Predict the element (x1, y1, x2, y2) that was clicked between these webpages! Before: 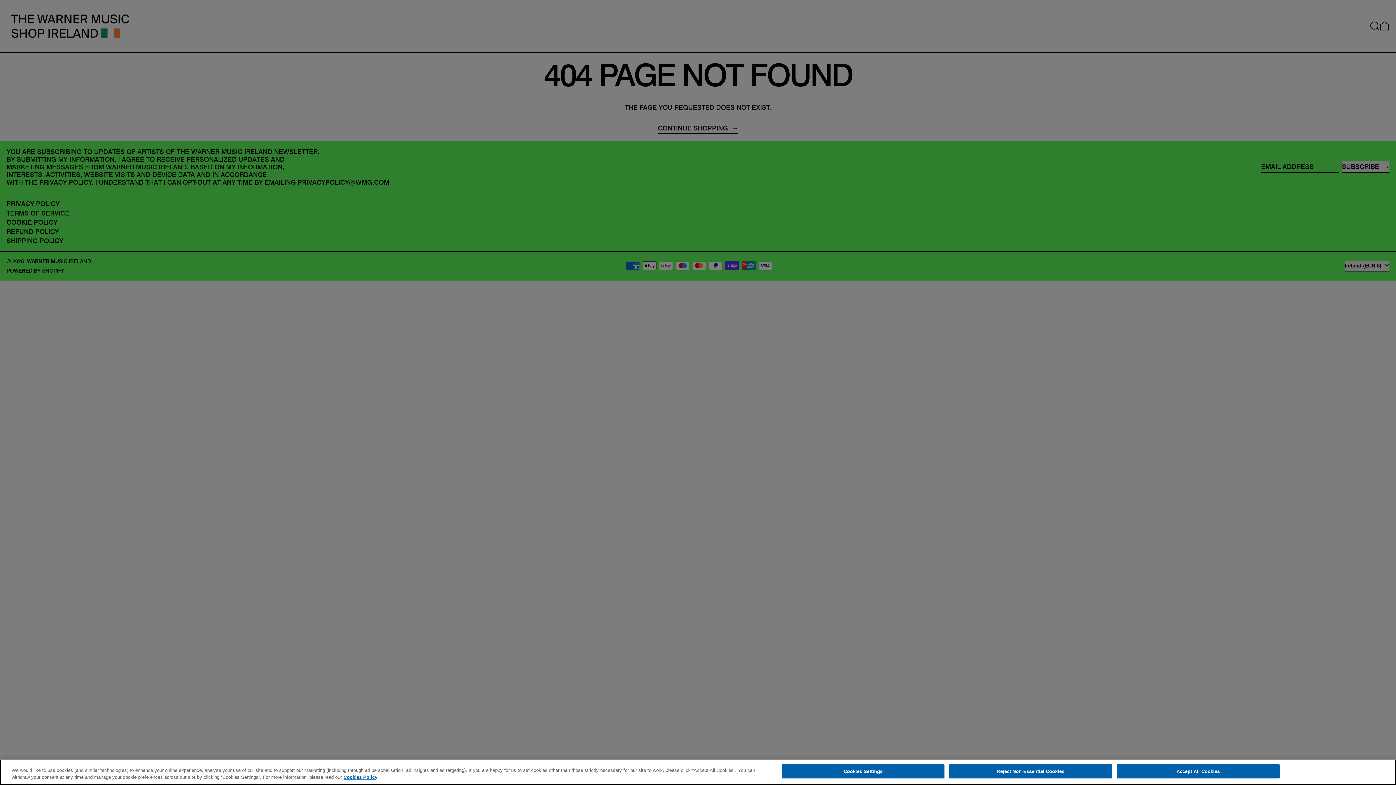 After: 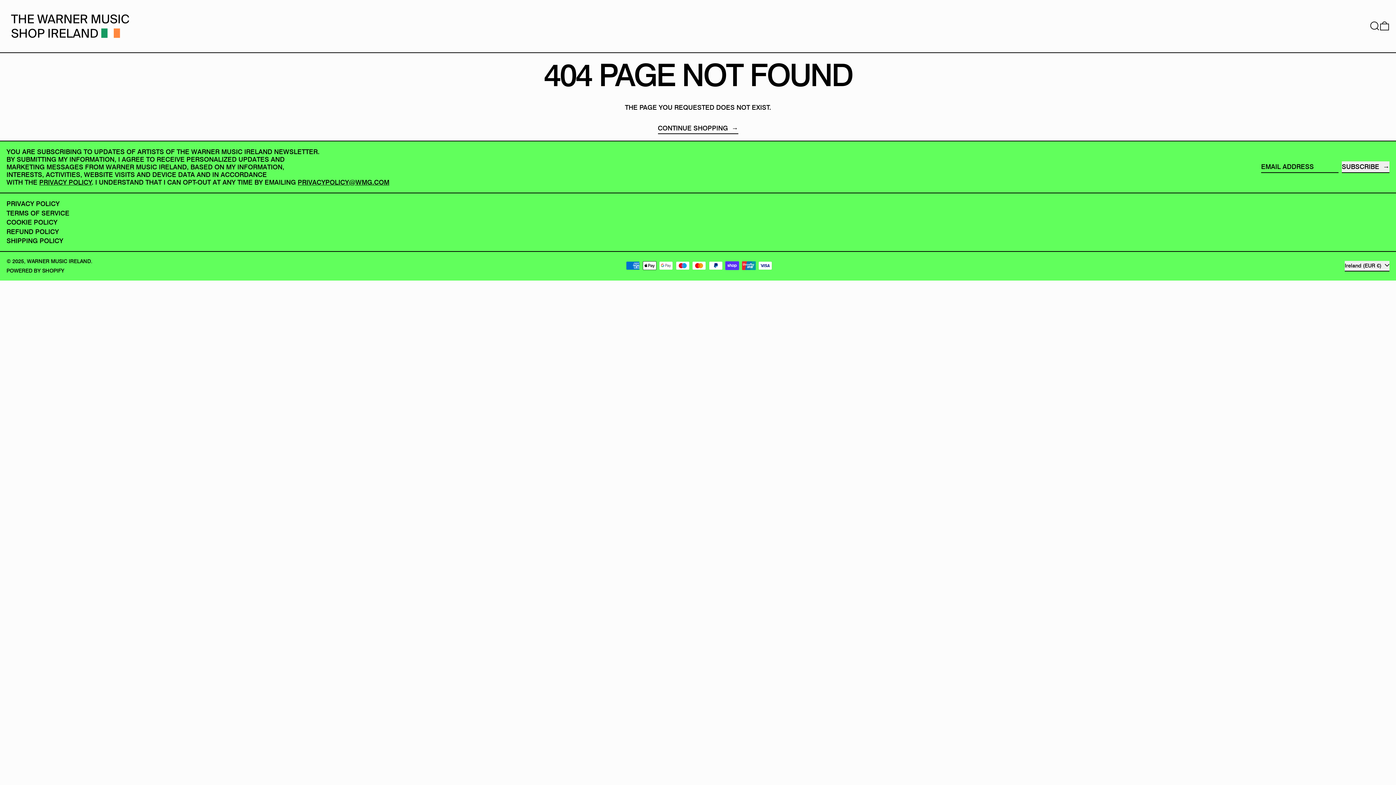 Action: bbox: (1117, 764, 1279, 778) label: Accept All Cookies